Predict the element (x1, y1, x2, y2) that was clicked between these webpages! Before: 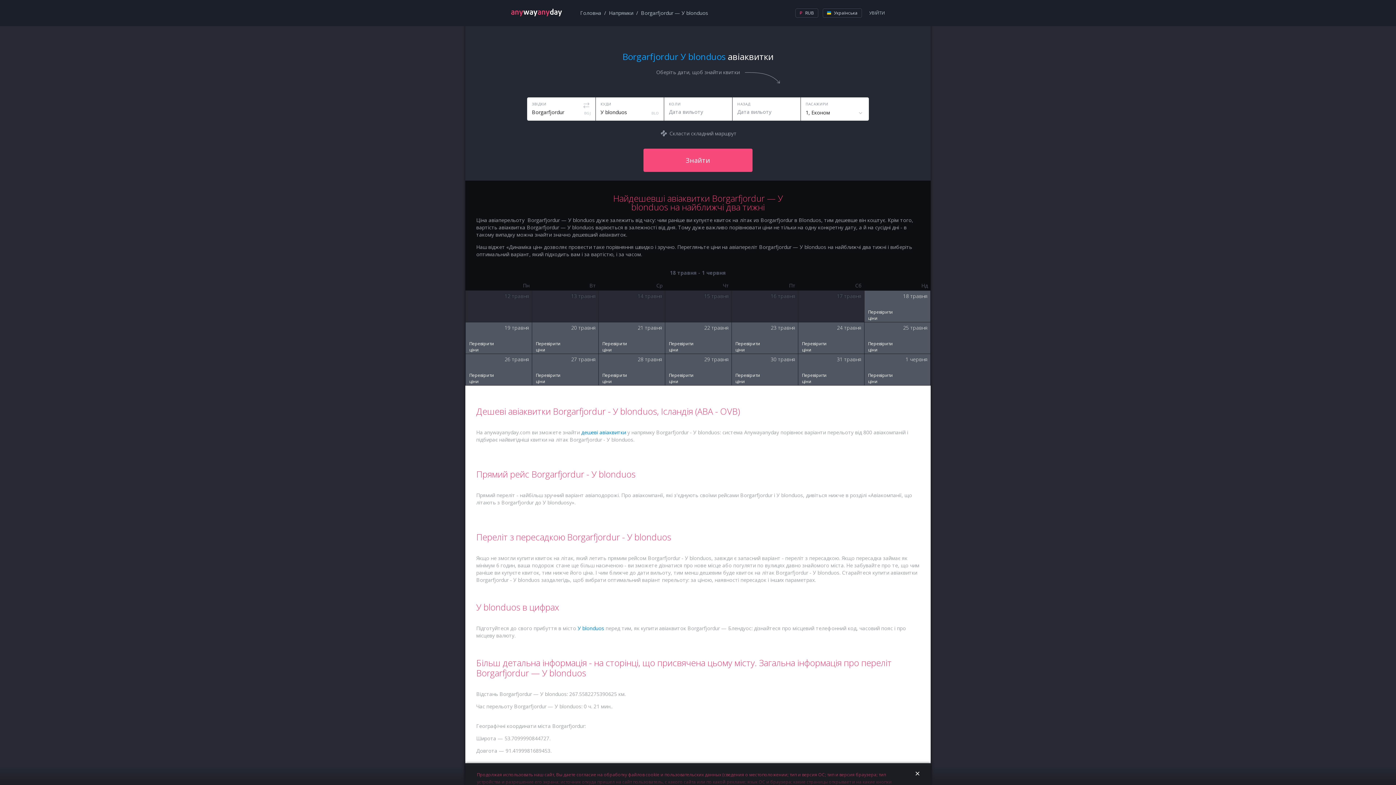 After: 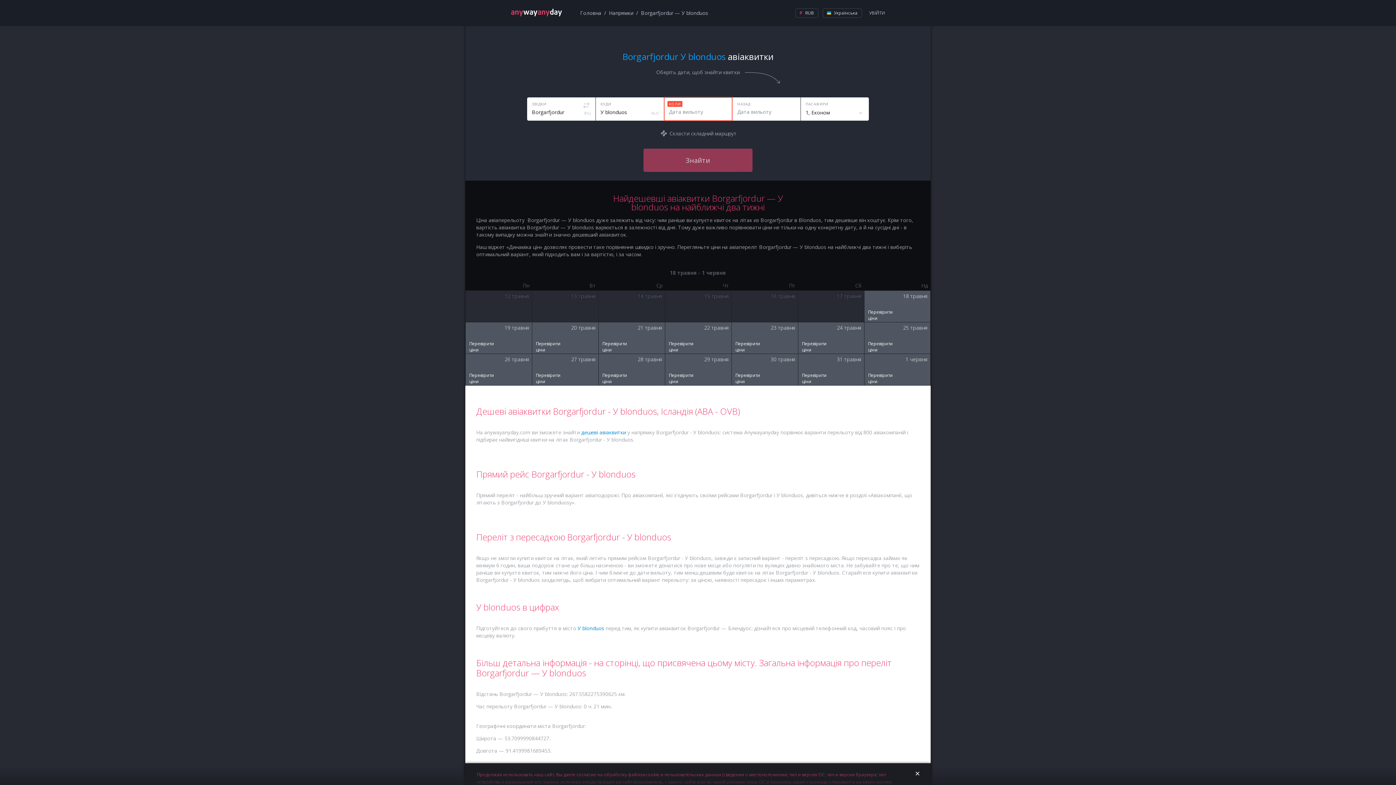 Action: label: Знайти bbox: (643, 148, 752, 172)